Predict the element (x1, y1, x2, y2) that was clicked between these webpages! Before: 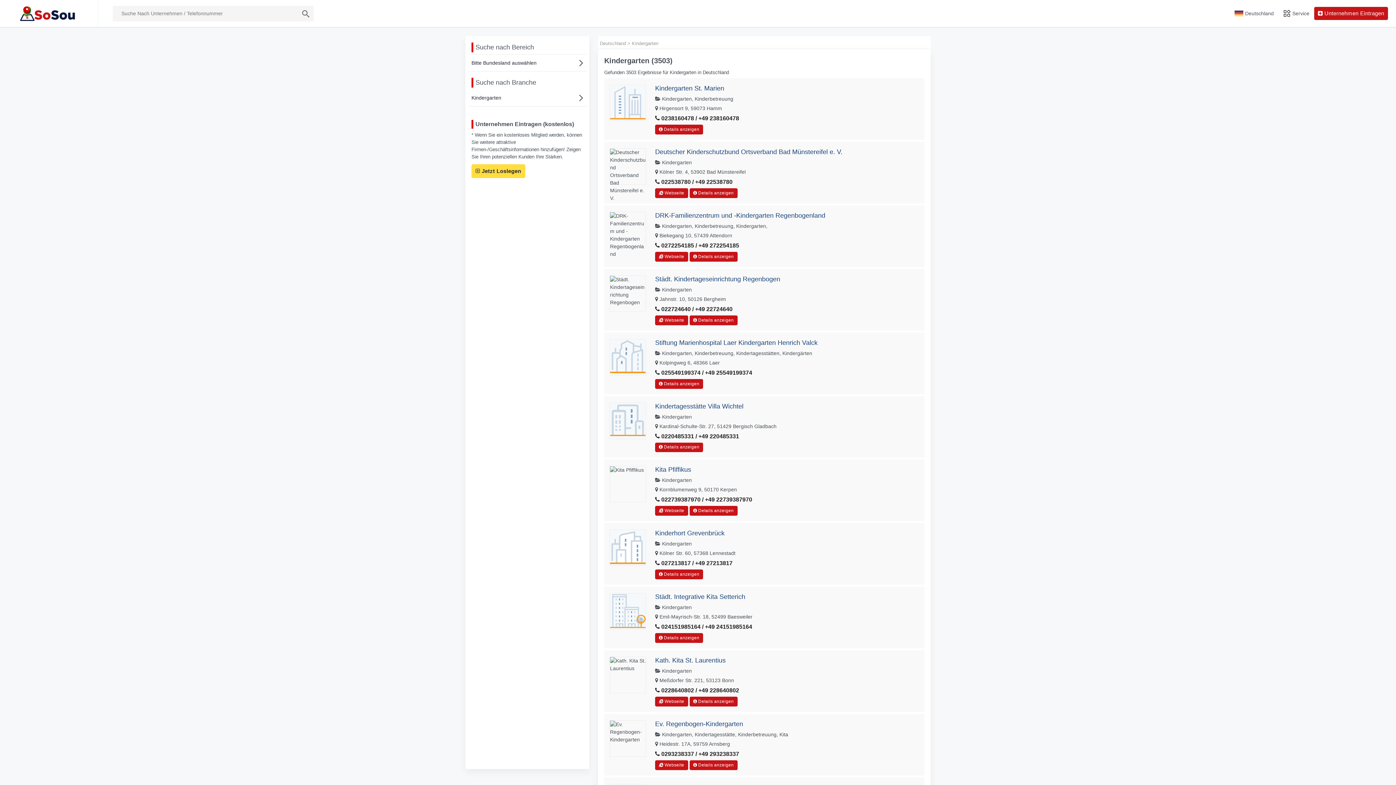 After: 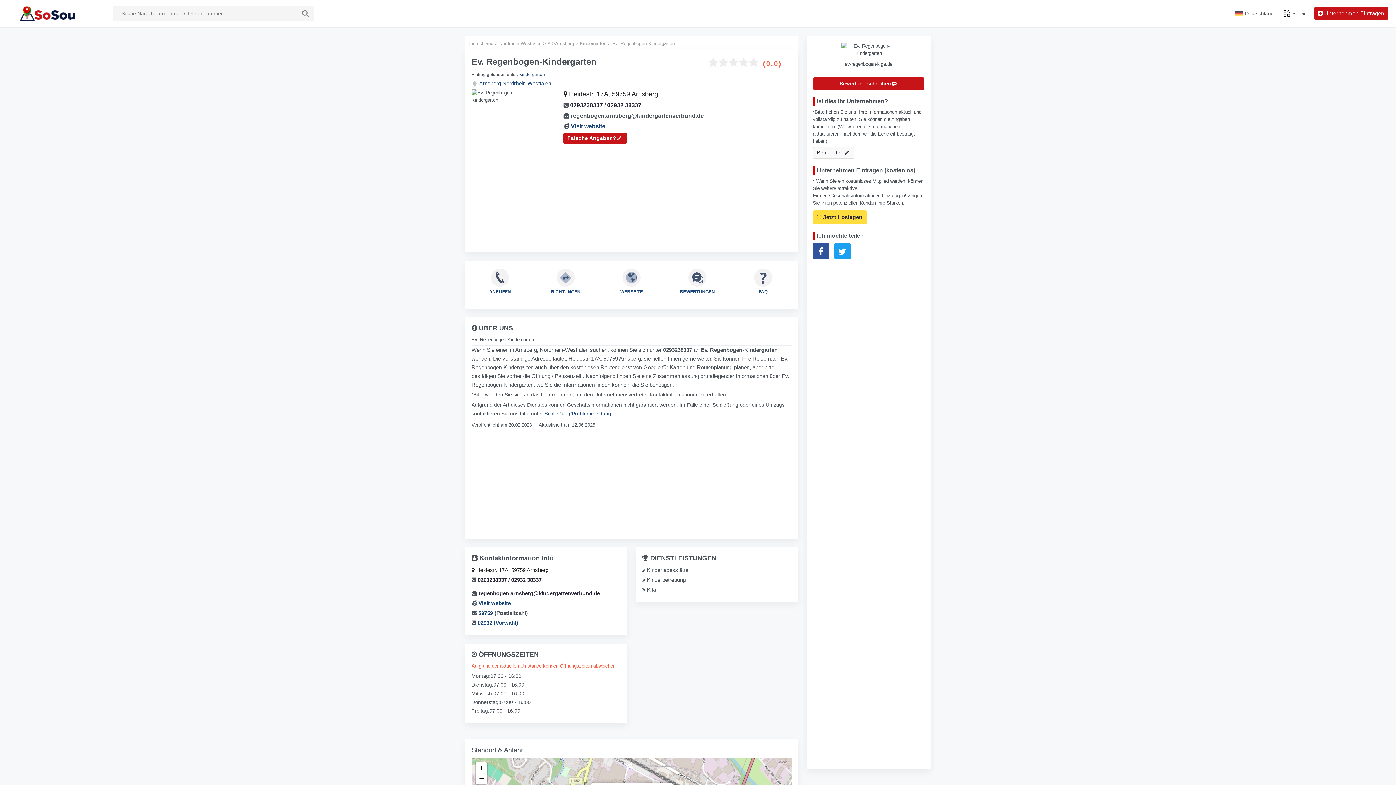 Action: bbox: (655, 720, 743, 728) label: Ev. Regenbogen-Kindergarten